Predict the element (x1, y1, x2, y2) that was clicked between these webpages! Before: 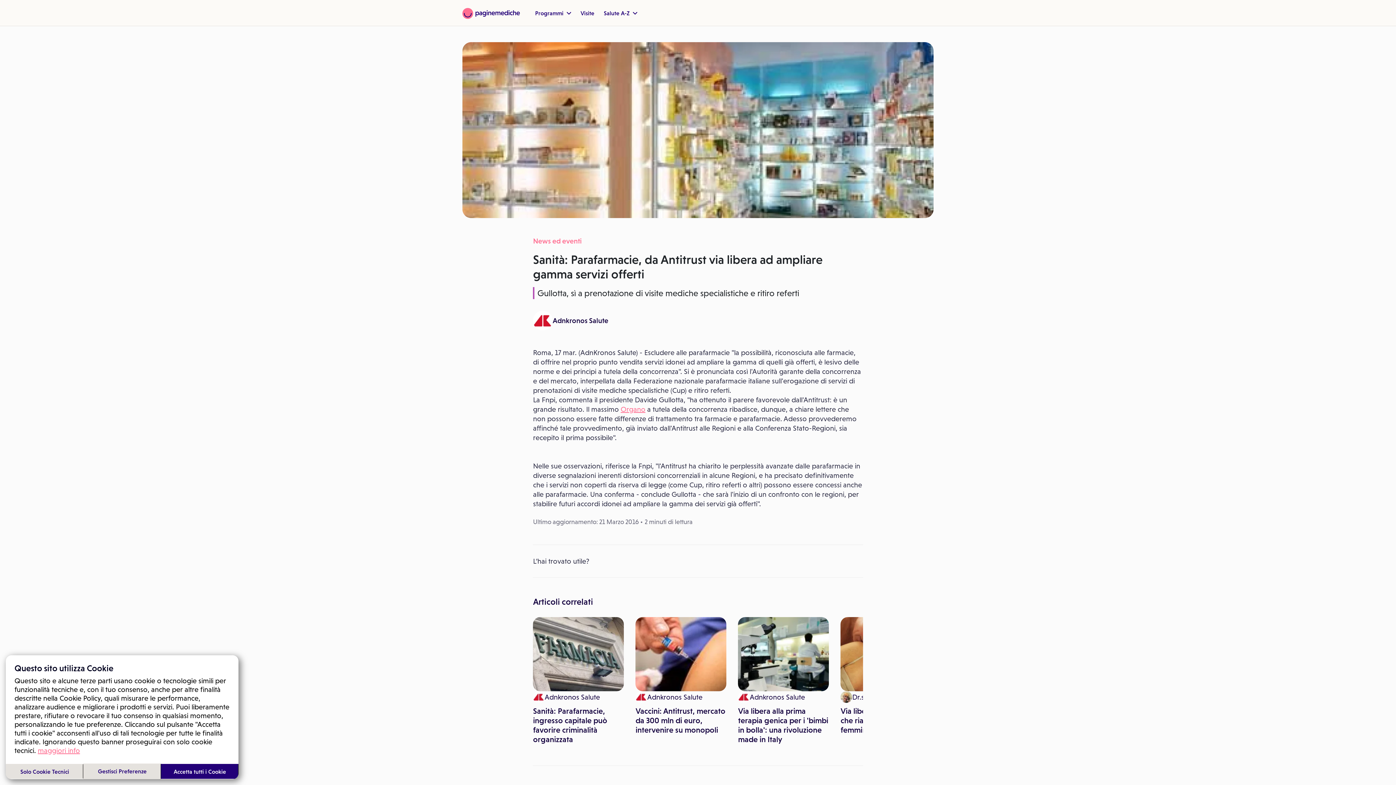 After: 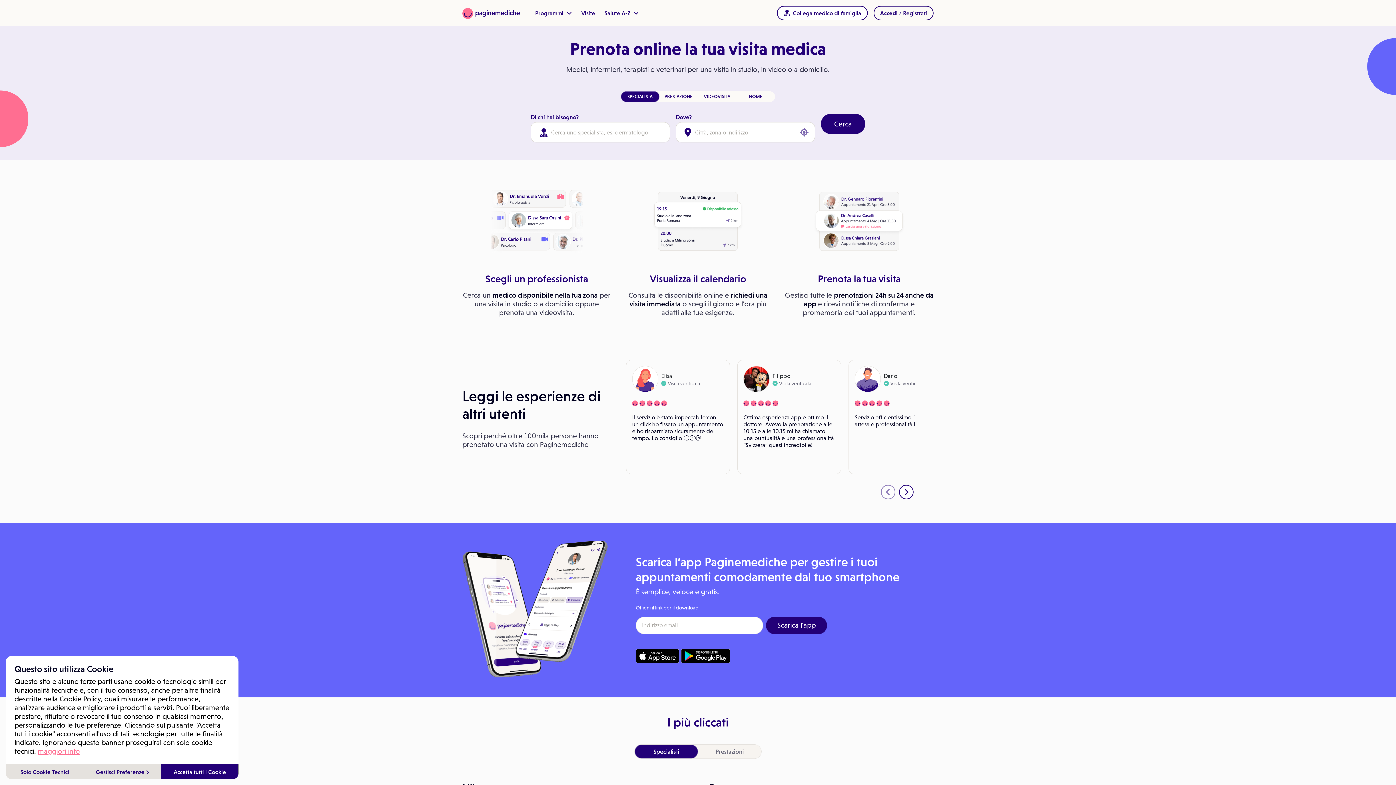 Action: label: Visite bbox: (580, 8, 594, 17)